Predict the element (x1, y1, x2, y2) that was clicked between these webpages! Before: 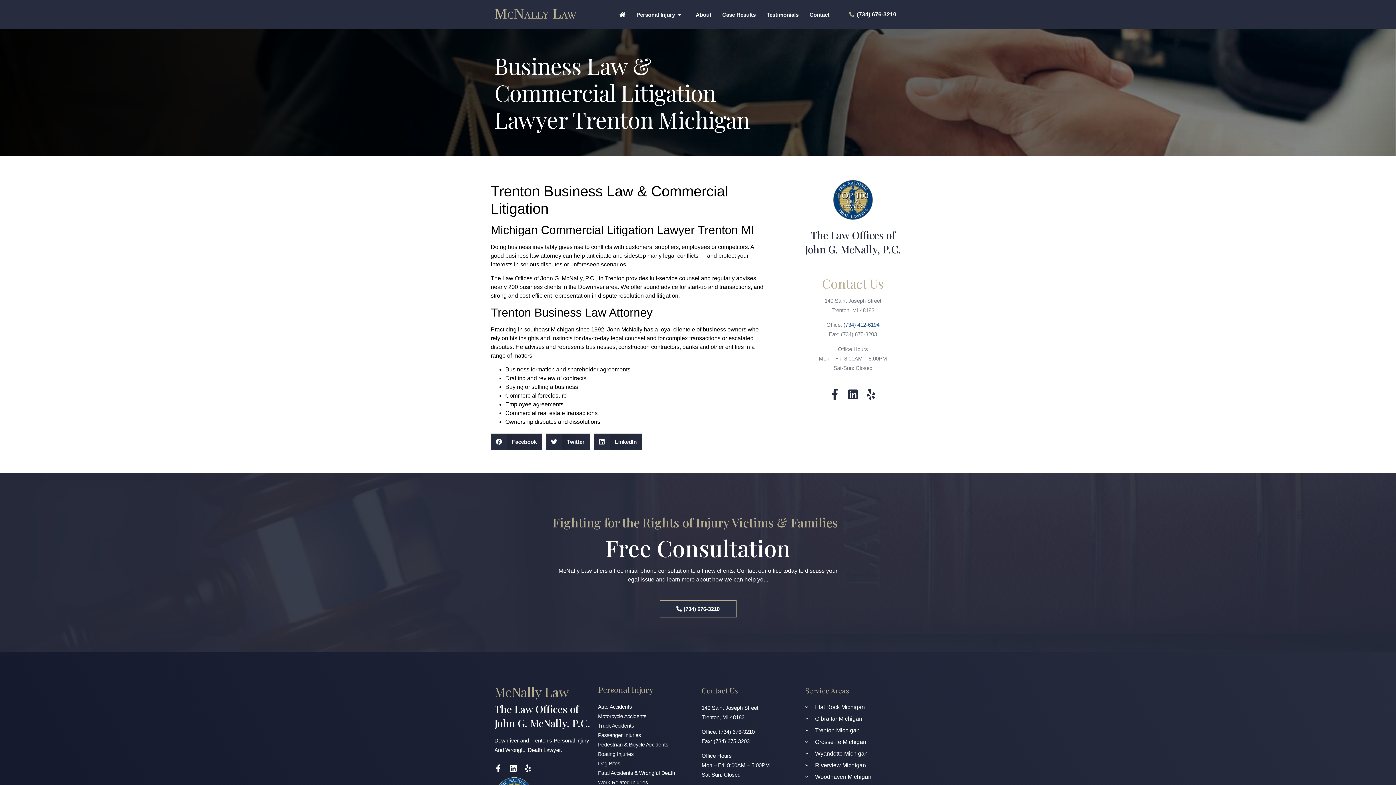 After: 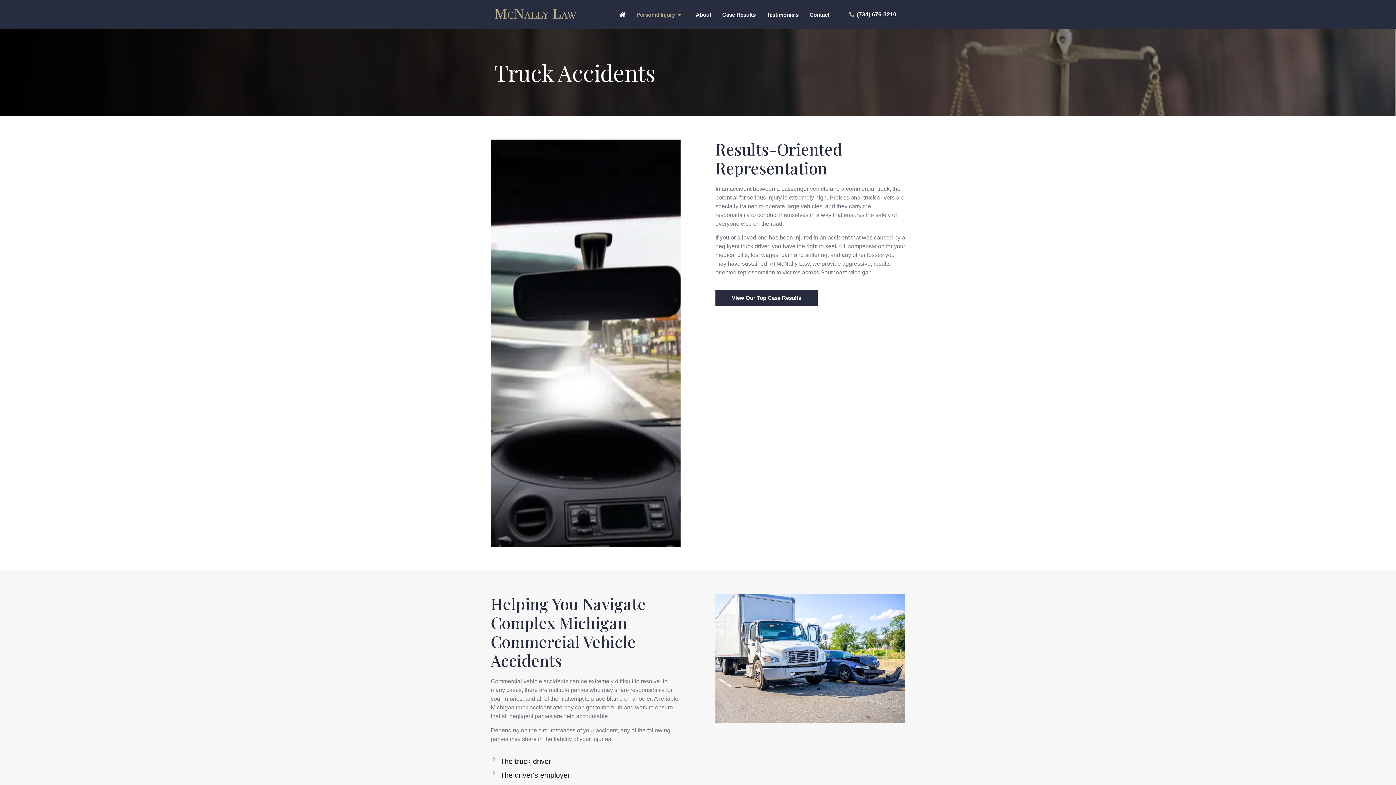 Action: label: Truck Accidents bbox: (598, 722, 694, 730)